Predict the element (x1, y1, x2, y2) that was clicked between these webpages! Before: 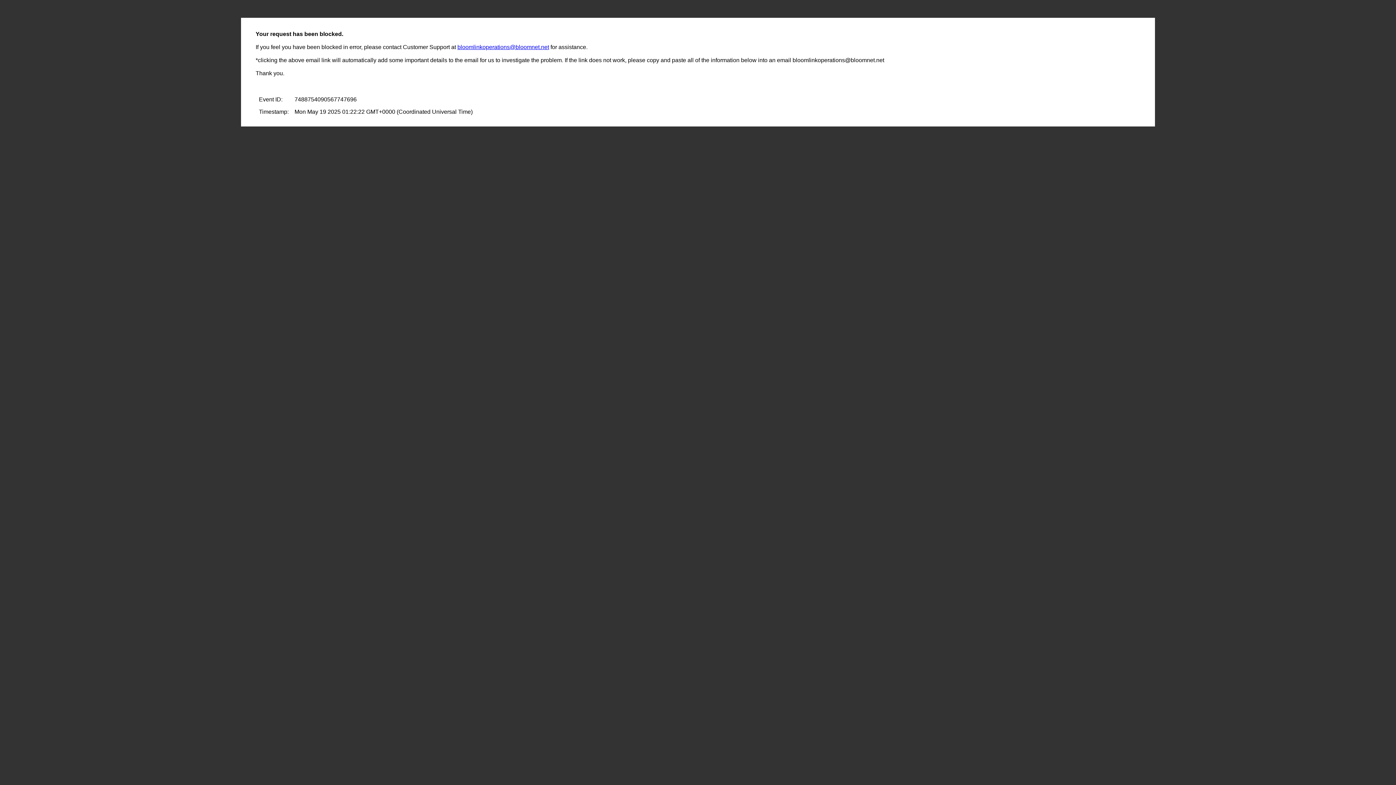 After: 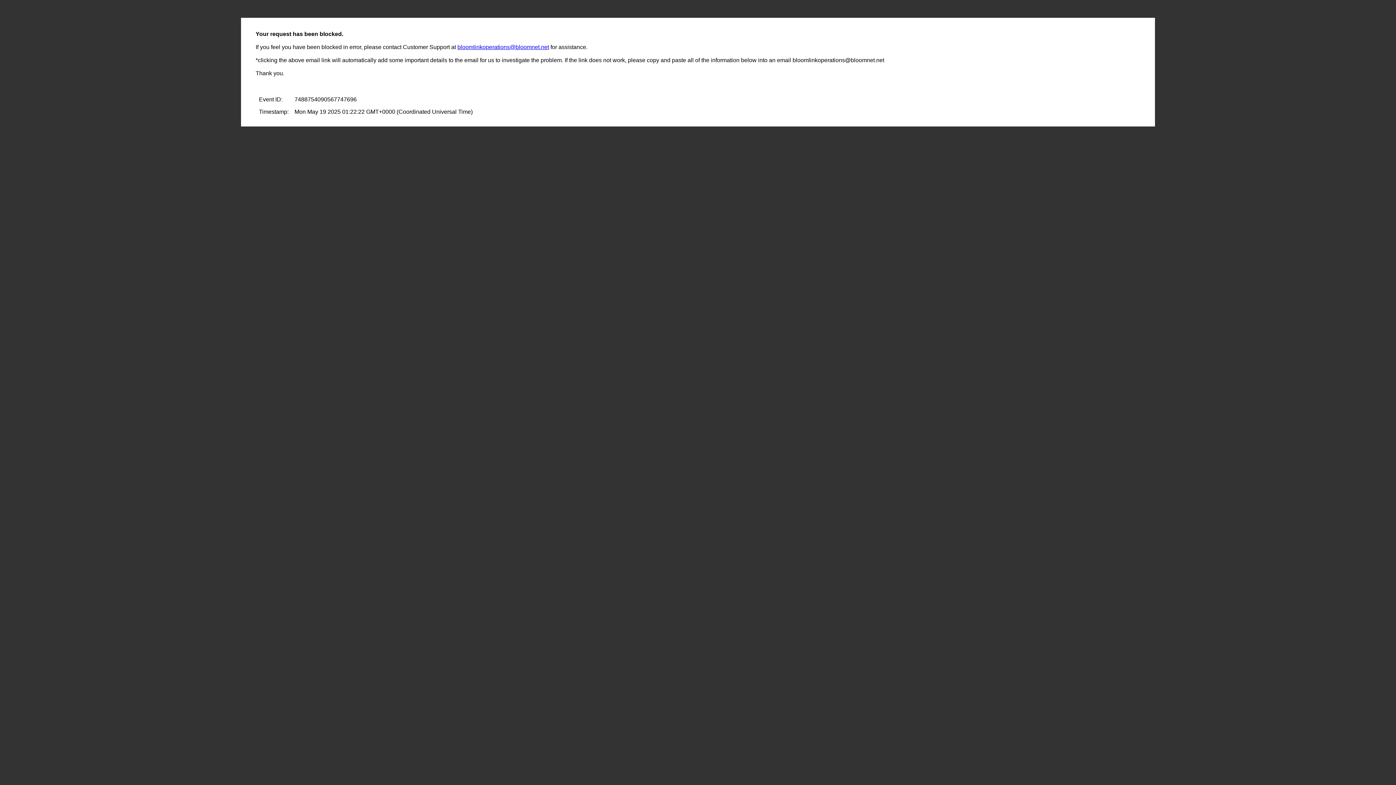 Action: label: bloomlinkoperations@bloomnet.net bbox: (457, 44, 549, 50)